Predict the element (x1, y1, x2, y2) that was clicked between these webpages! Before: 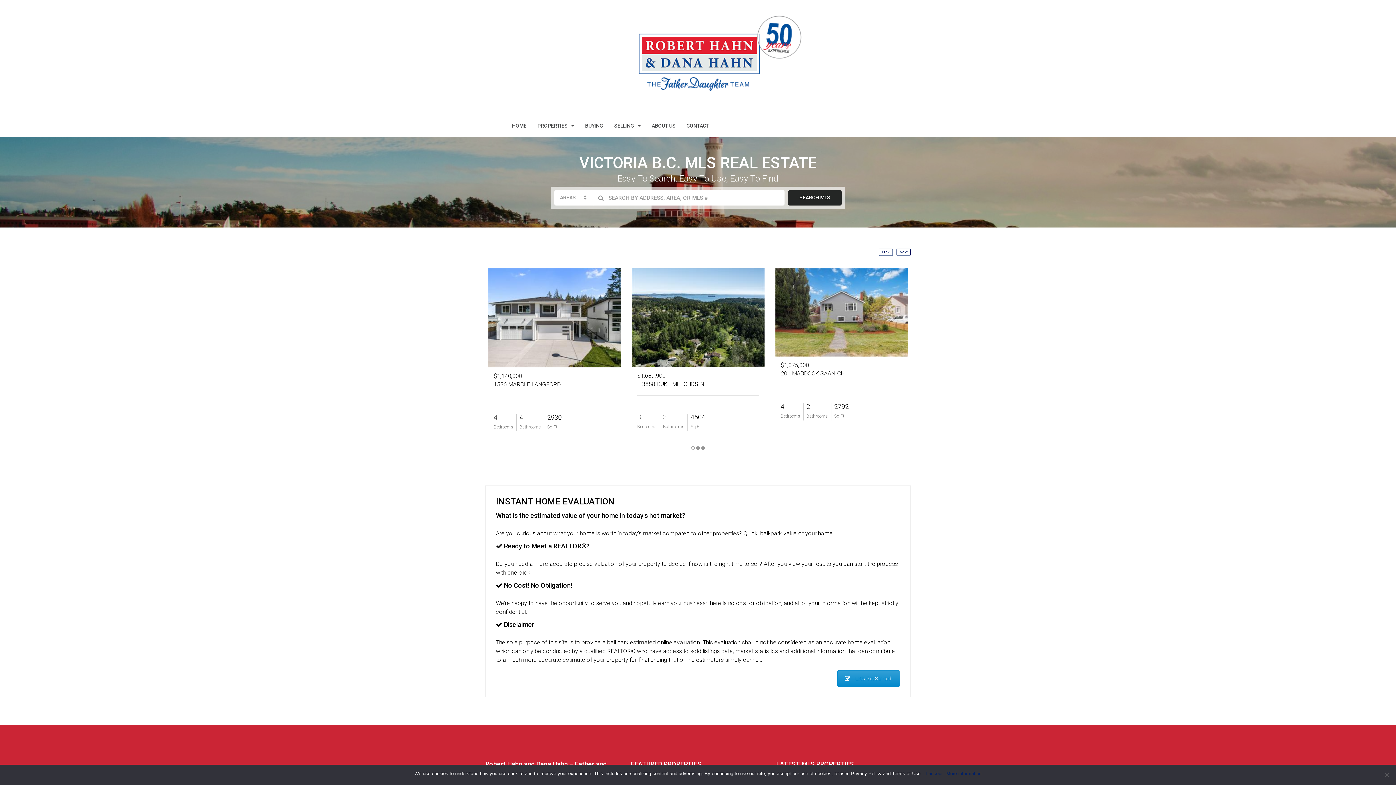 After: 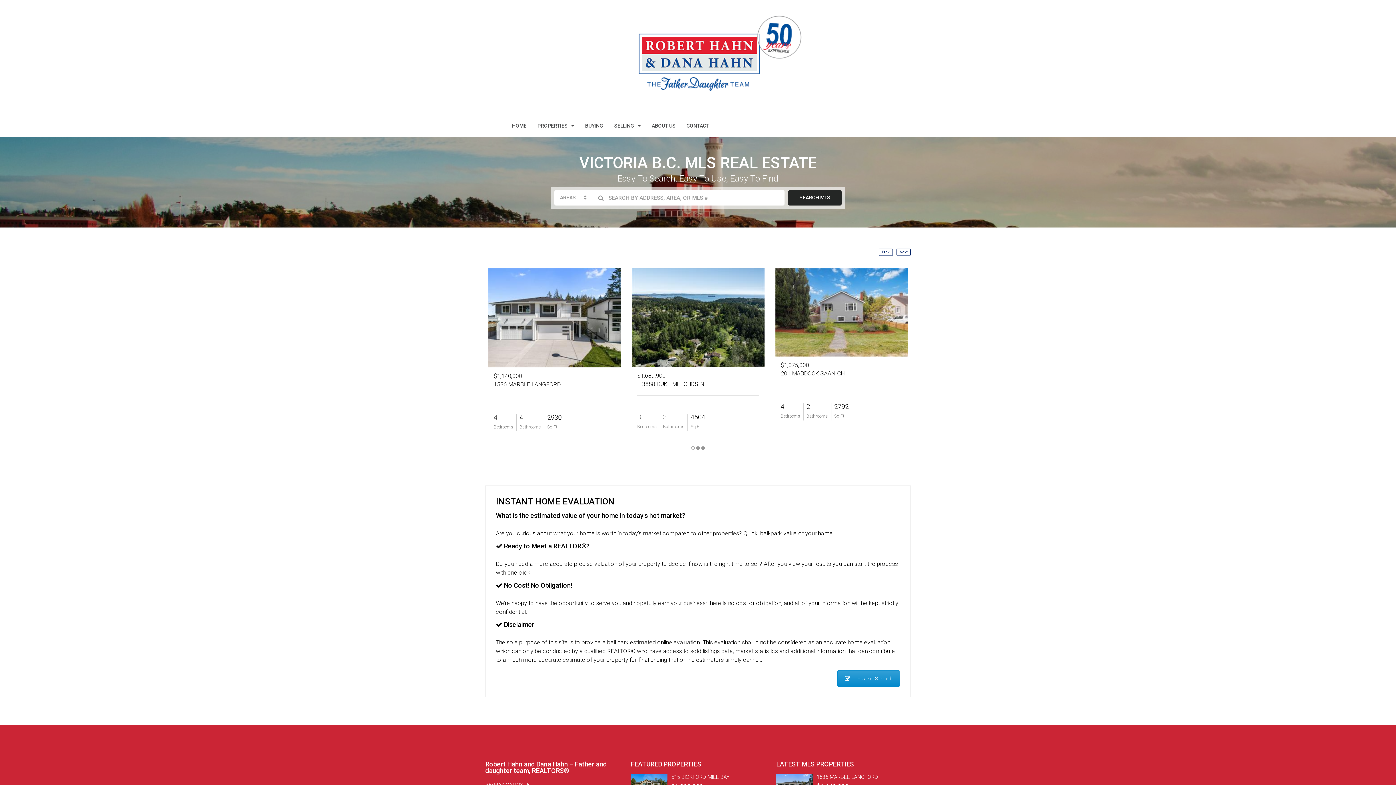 Action: label: I accept bbox: (925, 770, 942, 777)